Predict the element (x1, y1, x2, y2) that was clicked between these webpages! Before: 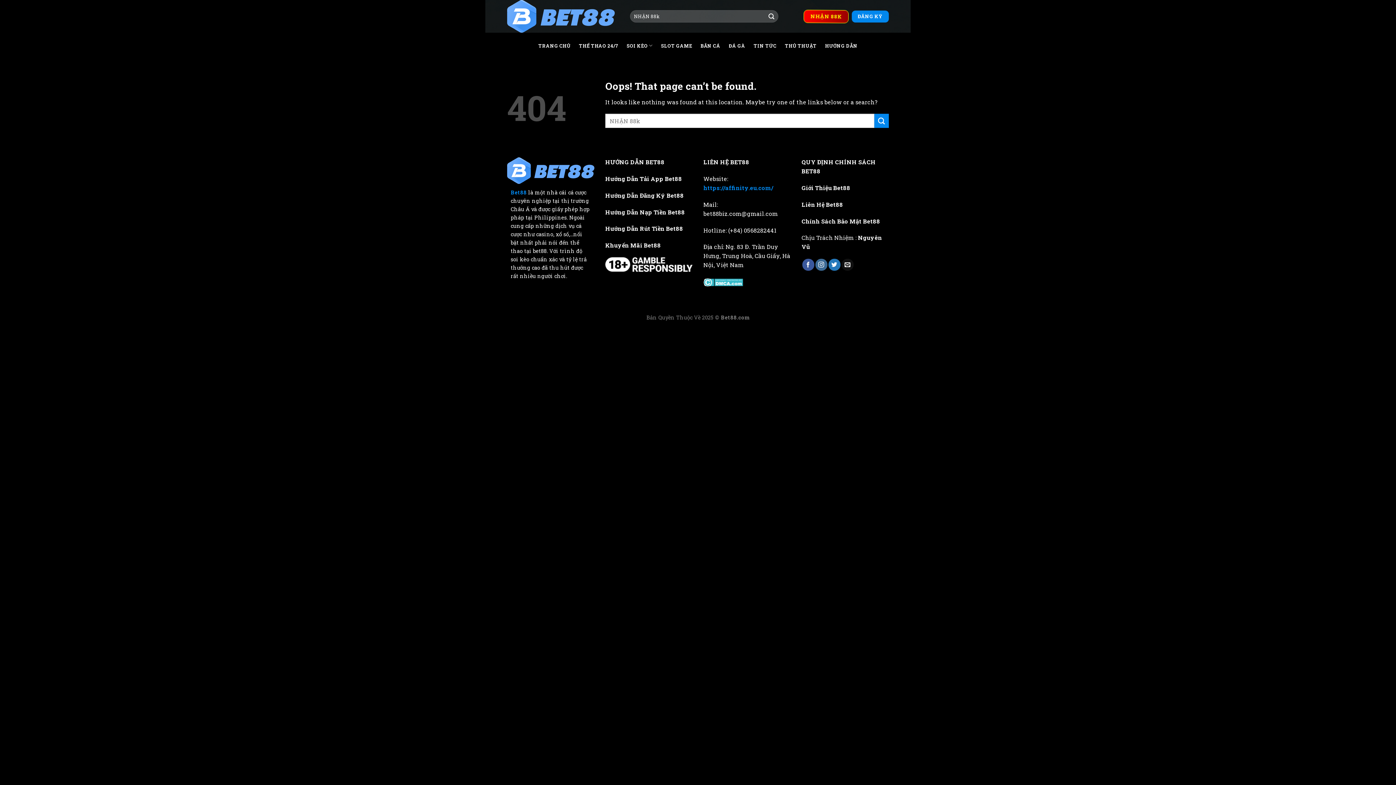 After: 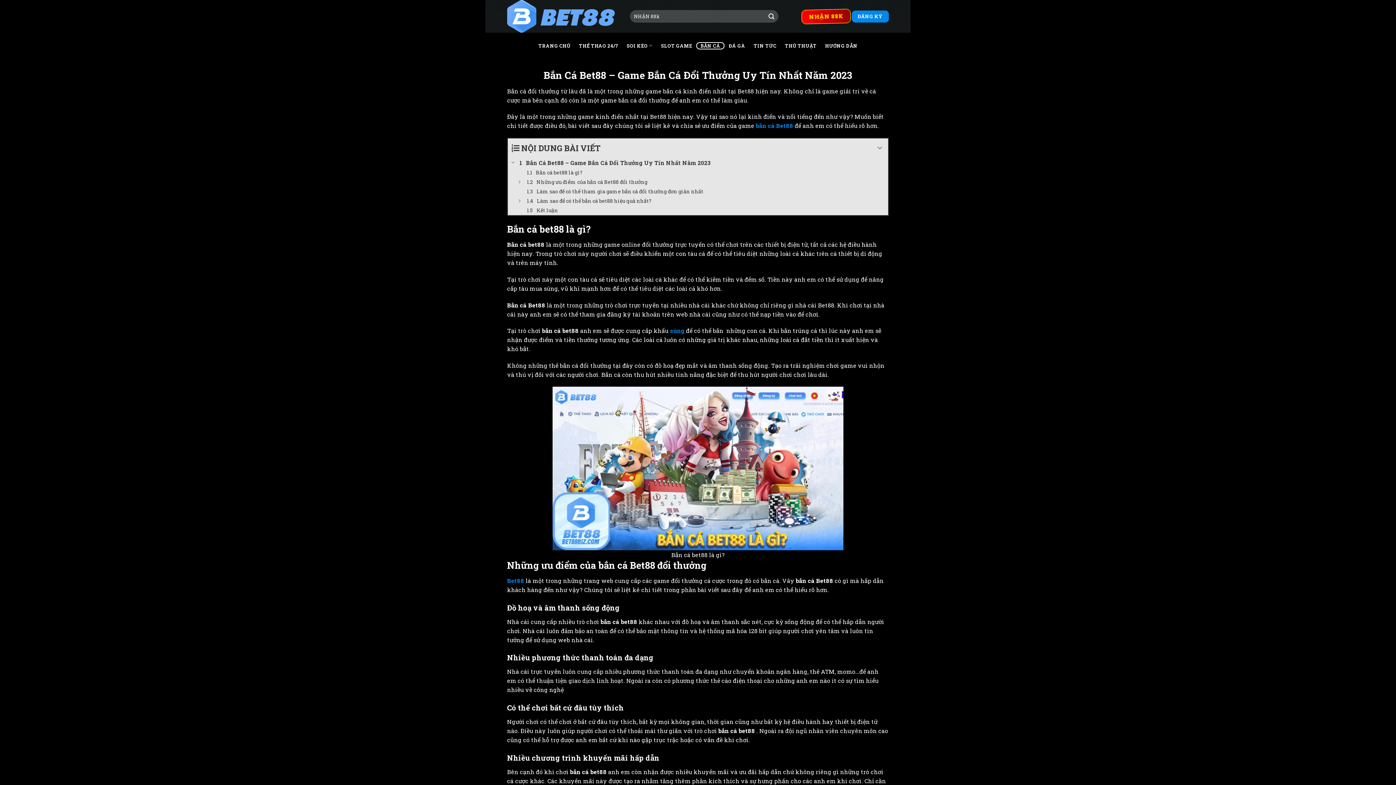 Action: label: BẮN CÁ bbox: (696, 42, 724, 49)